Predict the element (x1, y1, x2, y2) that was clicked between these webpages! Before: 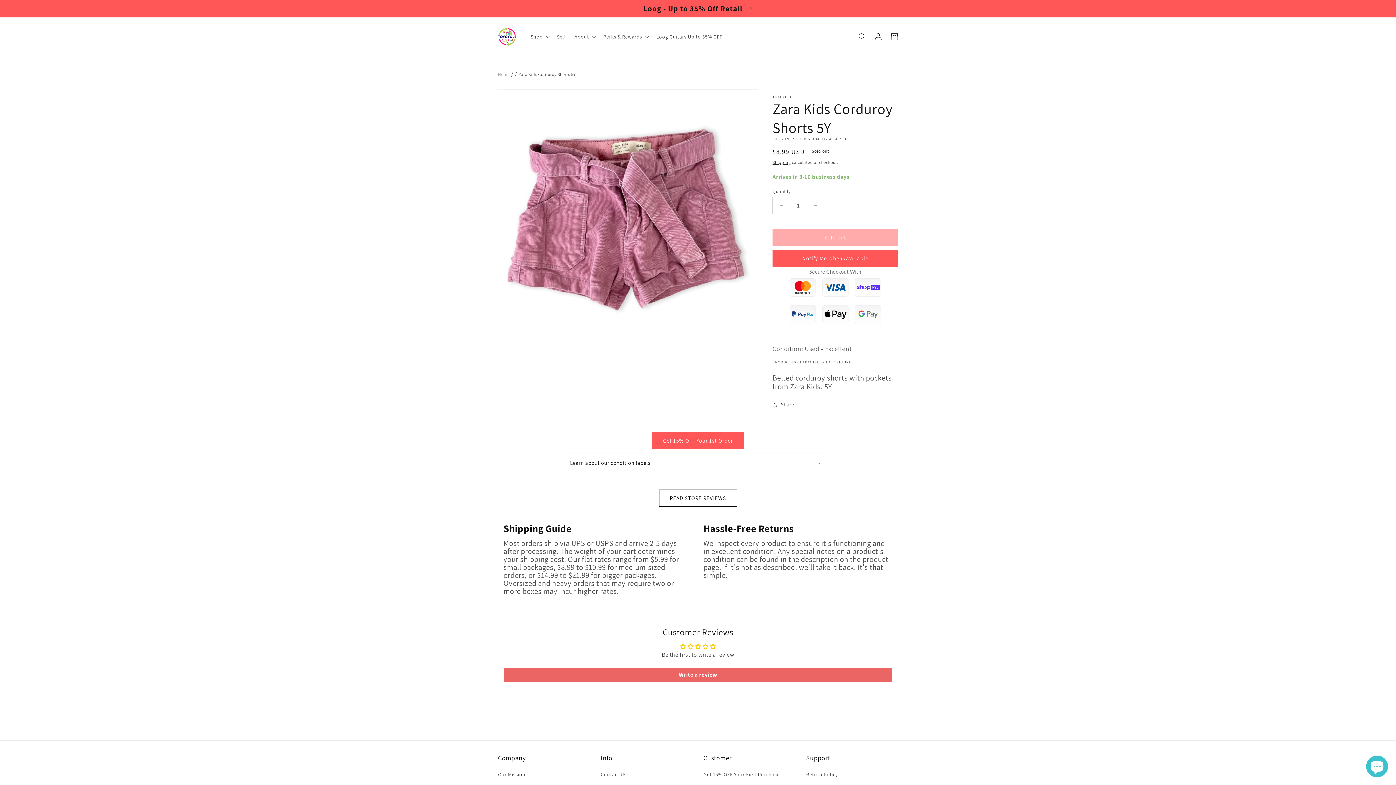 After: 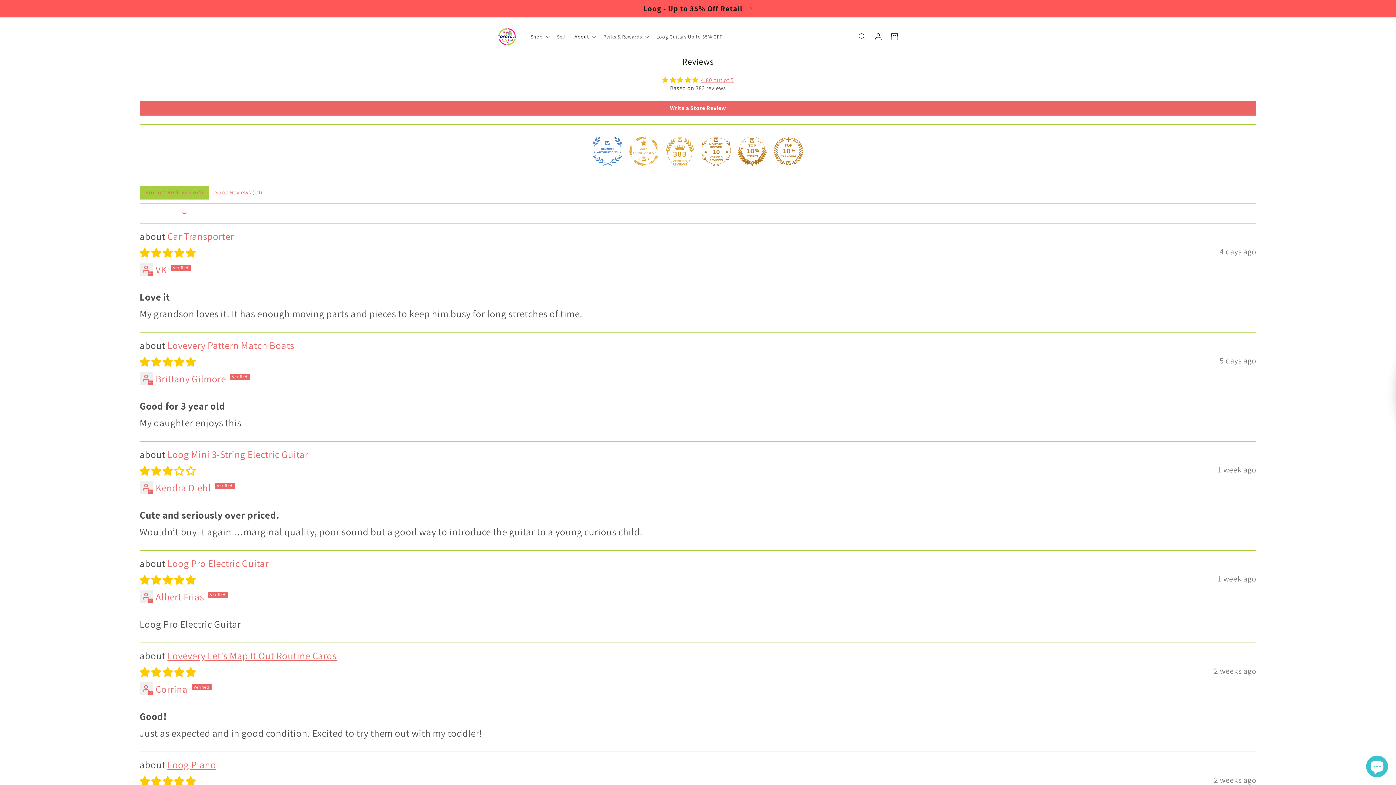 Action: label: READ STORE REVIEWS bbox: (659, 489, 737, 506)